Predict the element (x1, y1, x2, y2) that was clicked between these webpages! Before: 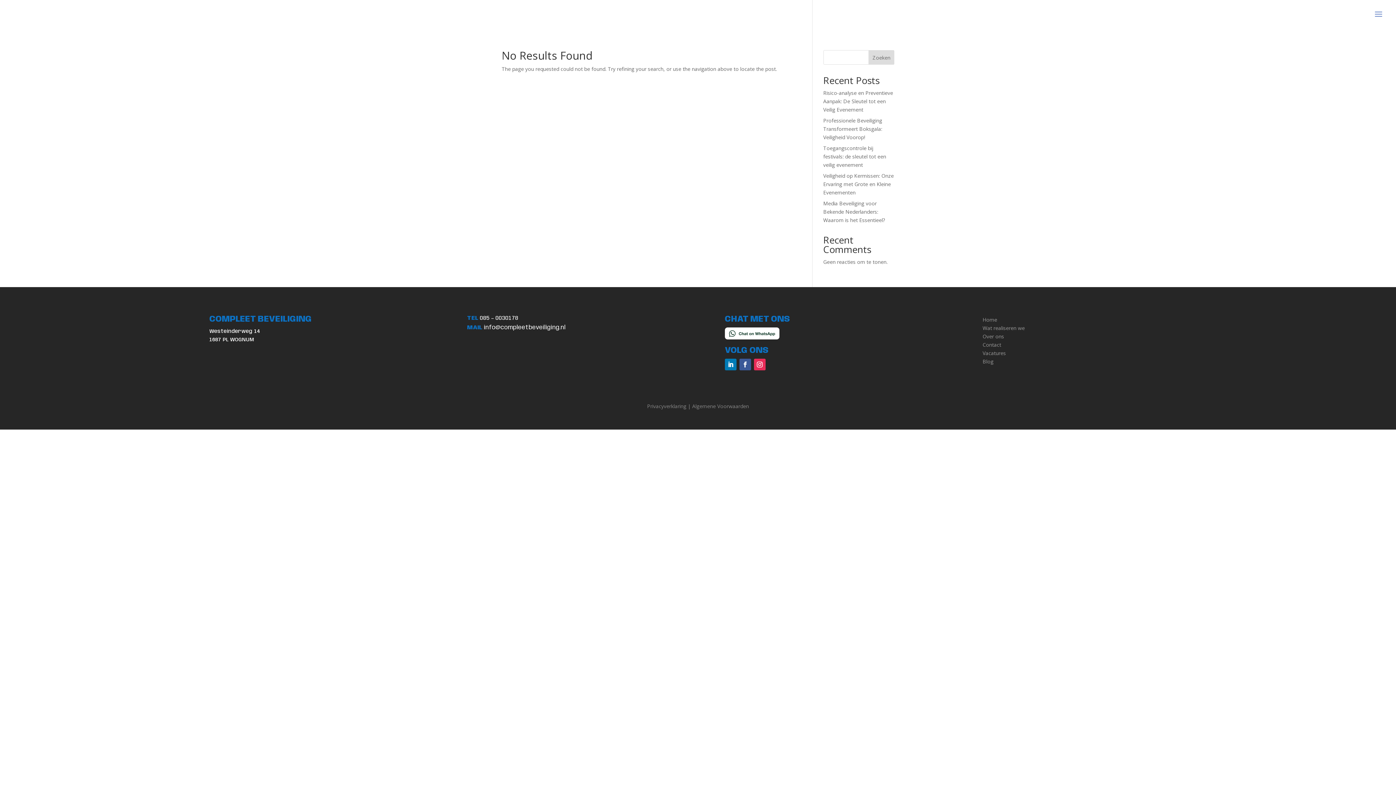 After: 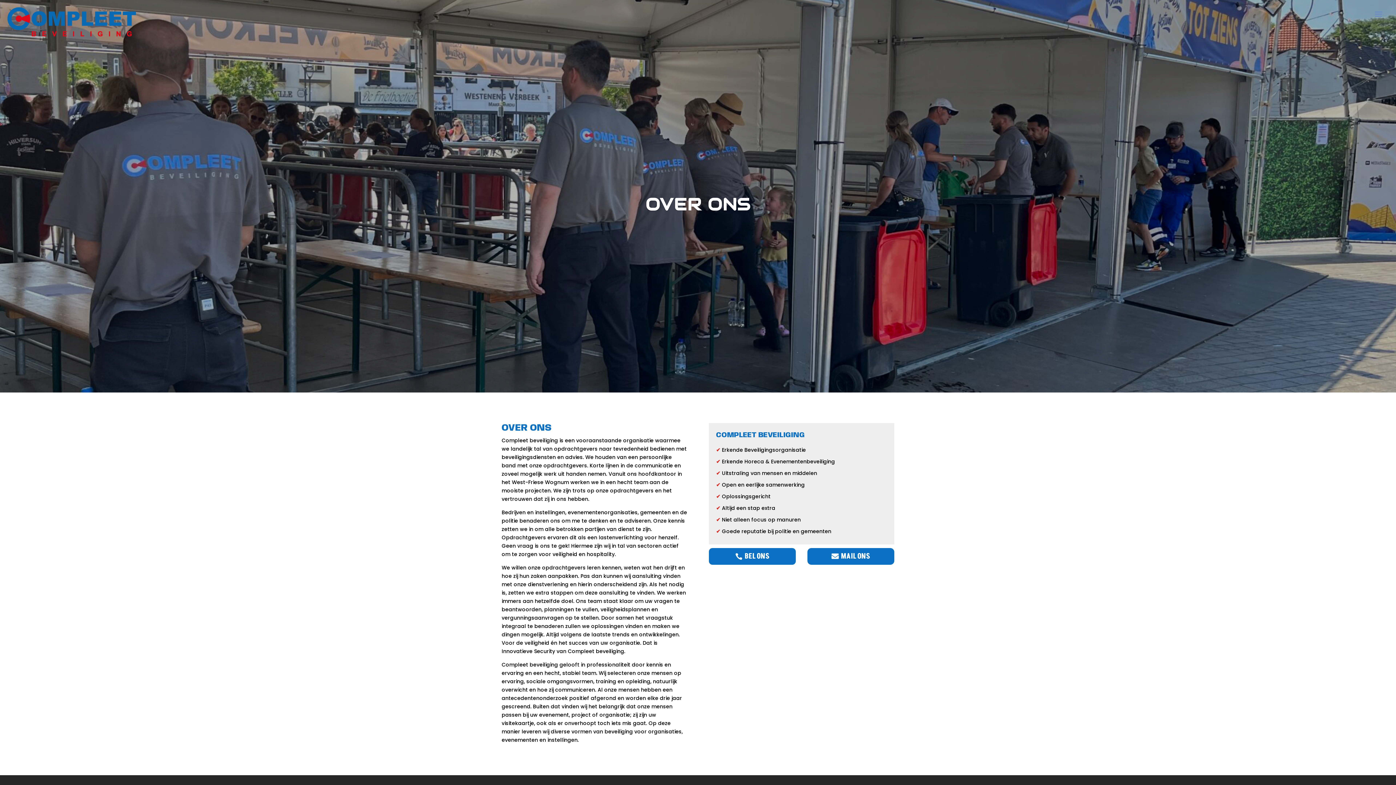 Action: label: Over ons bbox: (982, 332, 1004, 339)